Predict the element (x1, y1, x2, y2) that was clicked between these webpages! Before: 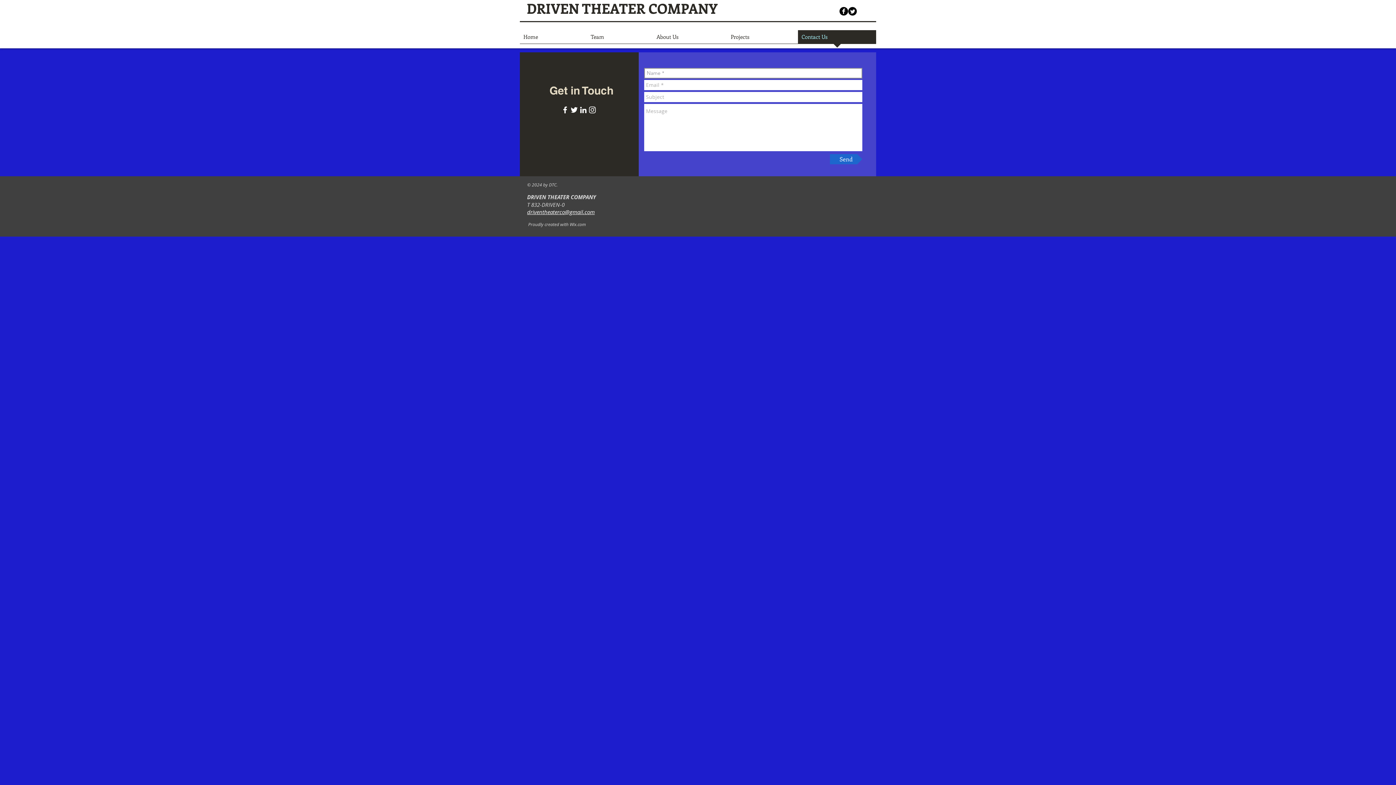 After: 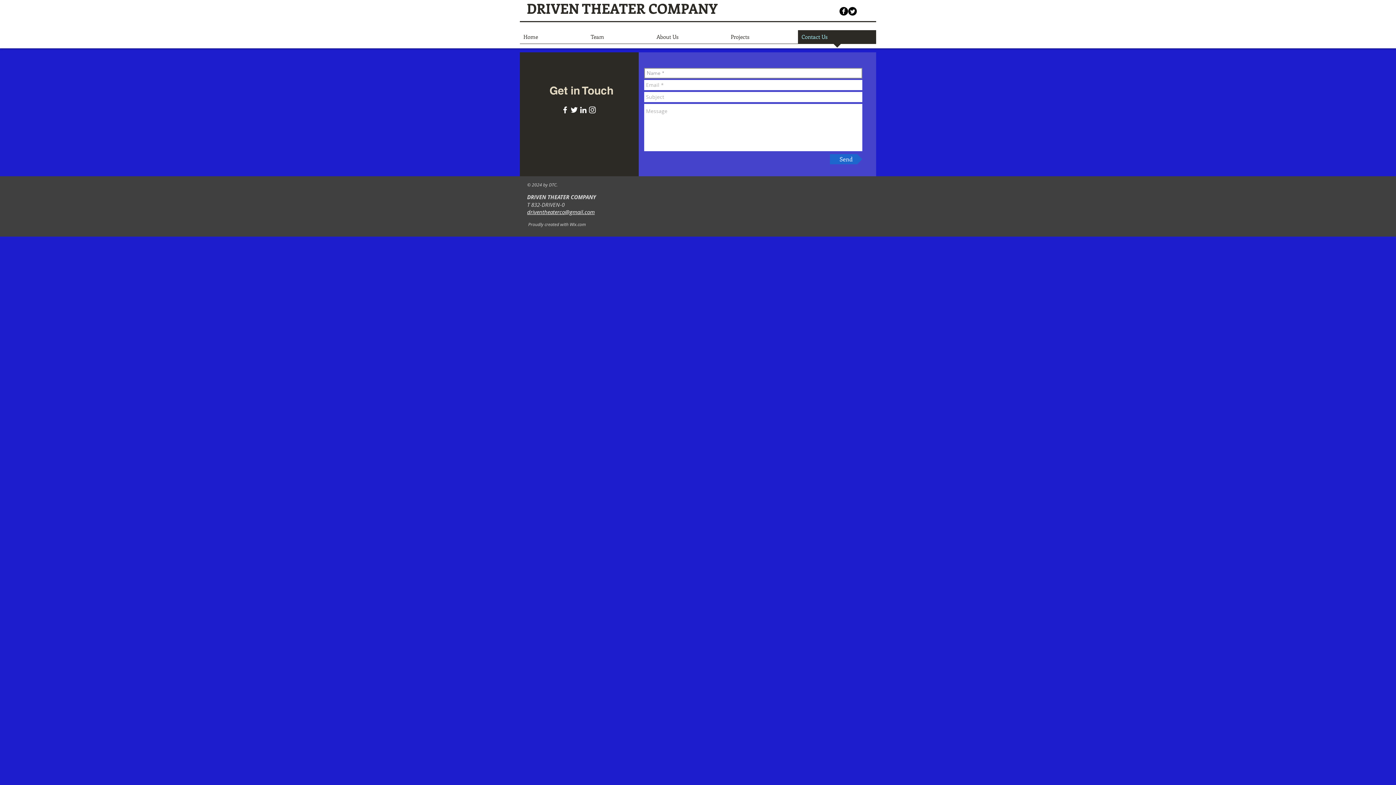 Action: label: driventheaterco@gmail.com bbox: (527, 208, 594, 215)